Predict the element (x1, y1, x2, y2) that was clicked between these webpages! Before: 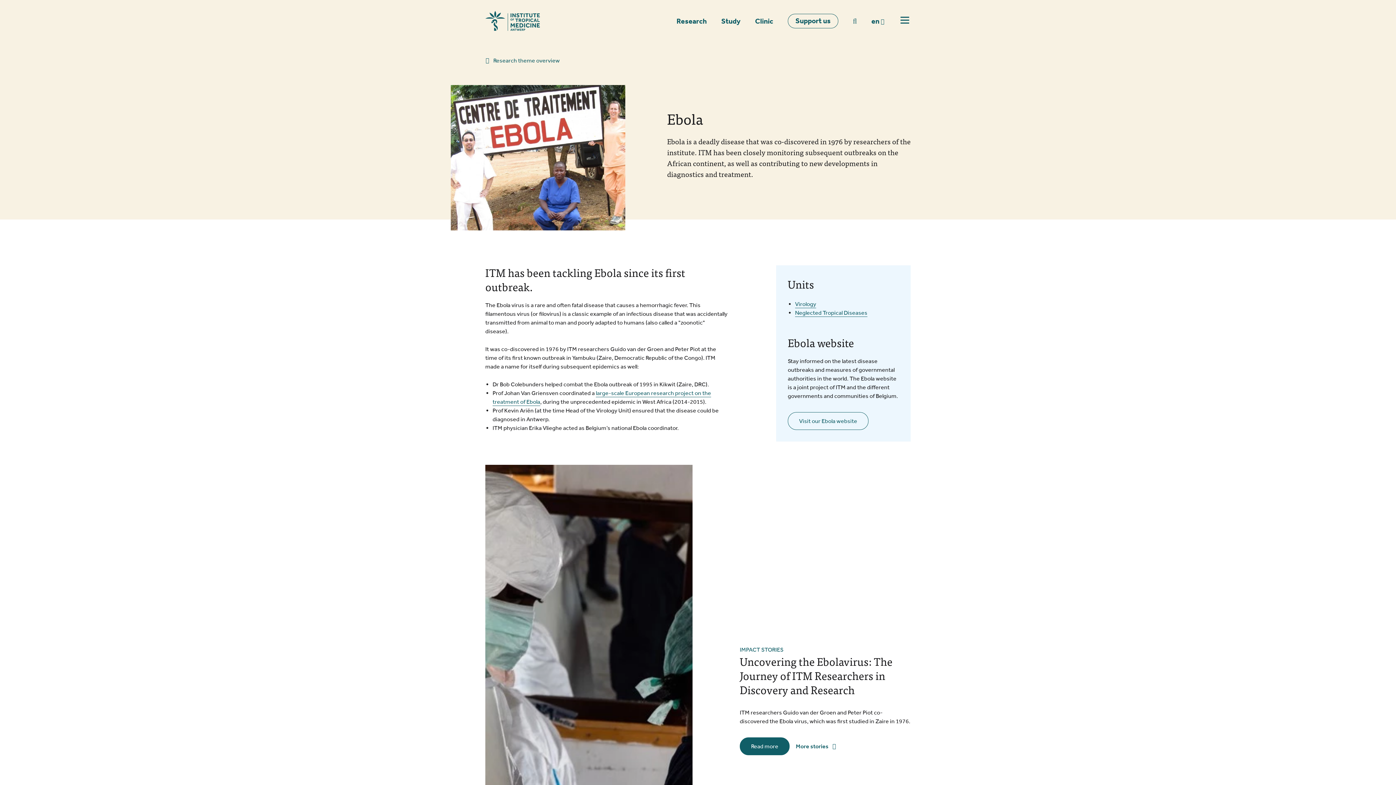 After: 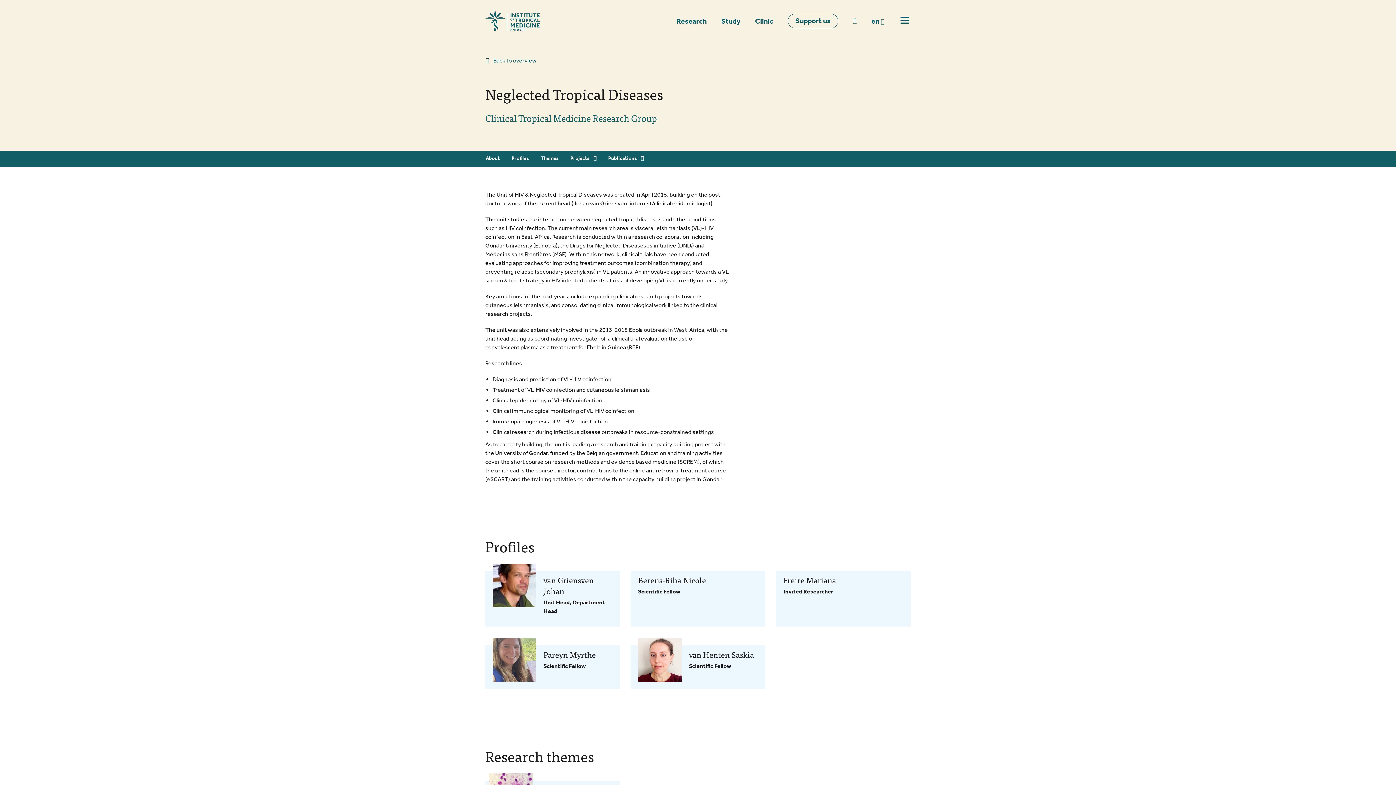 Action: bbox: (795, 309, 867, 317) label: Neglected Tropical Diseases